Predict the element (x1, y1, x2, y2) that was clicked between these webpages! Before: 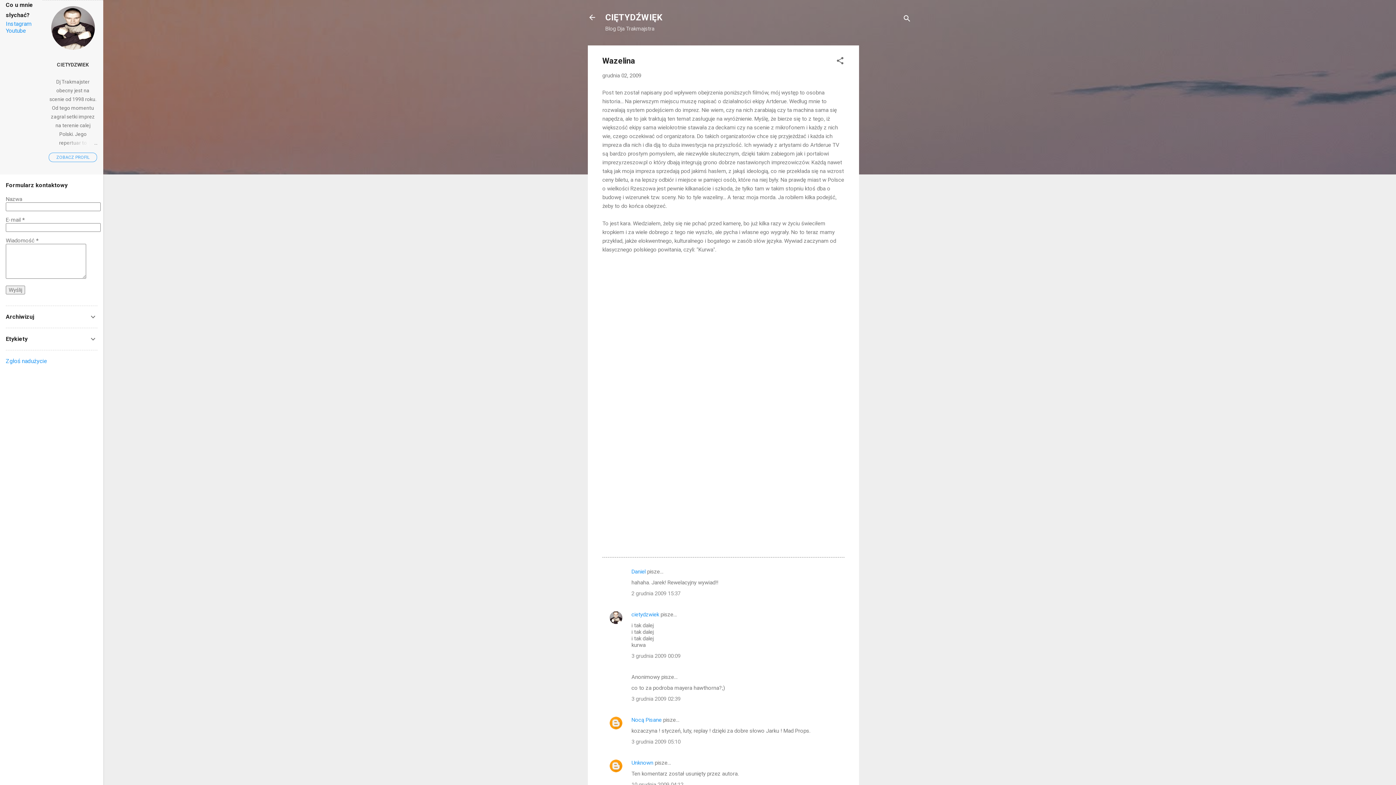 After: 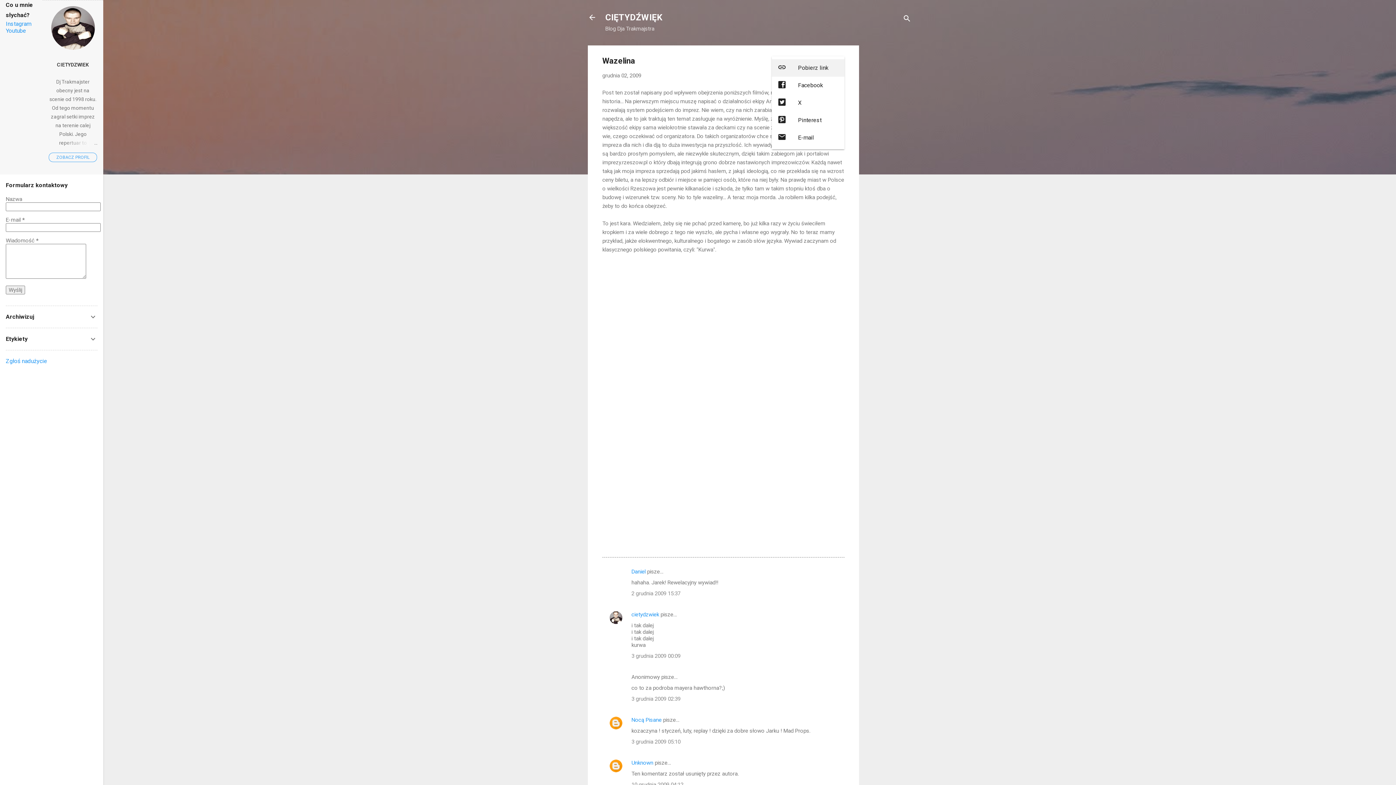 Action: bbox: (836, 56, 844, 67) label: Udostępnij